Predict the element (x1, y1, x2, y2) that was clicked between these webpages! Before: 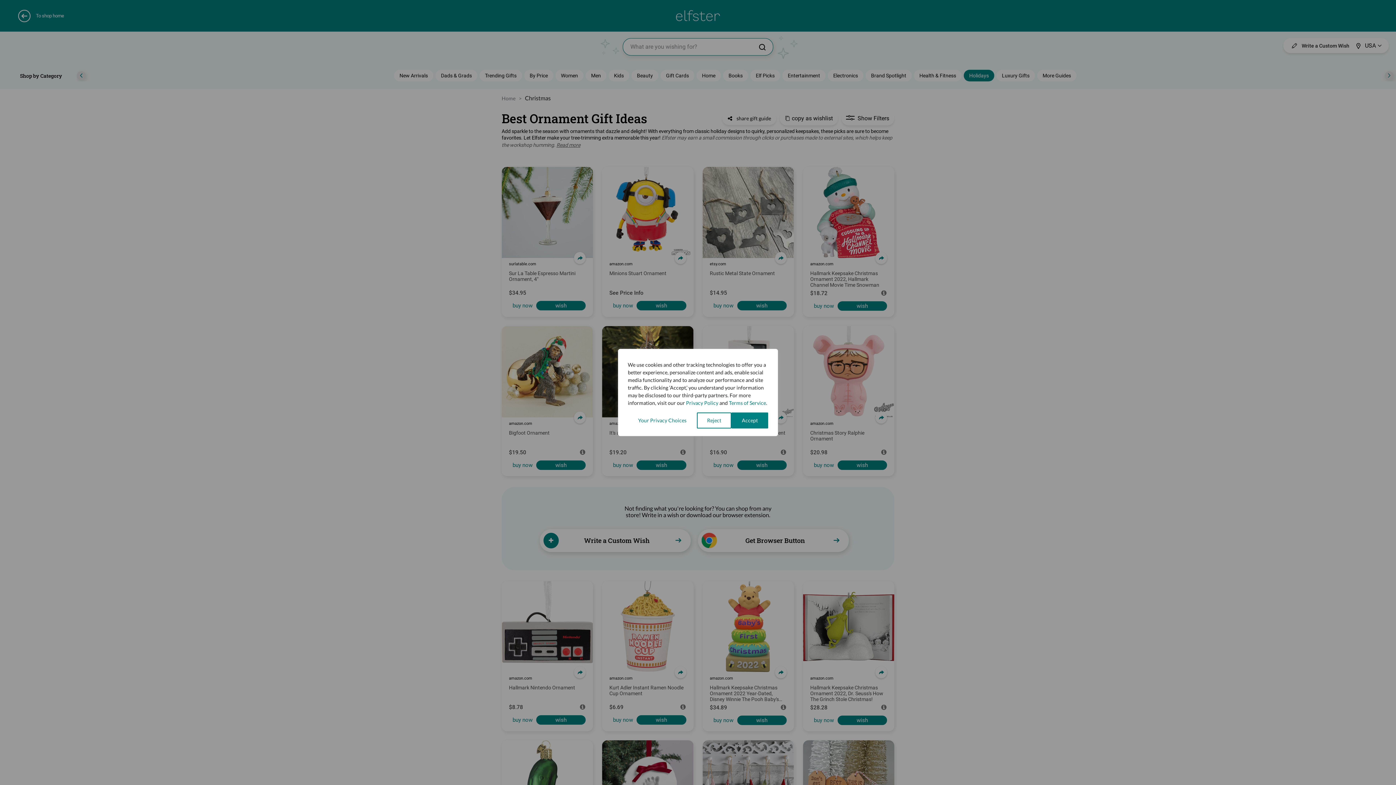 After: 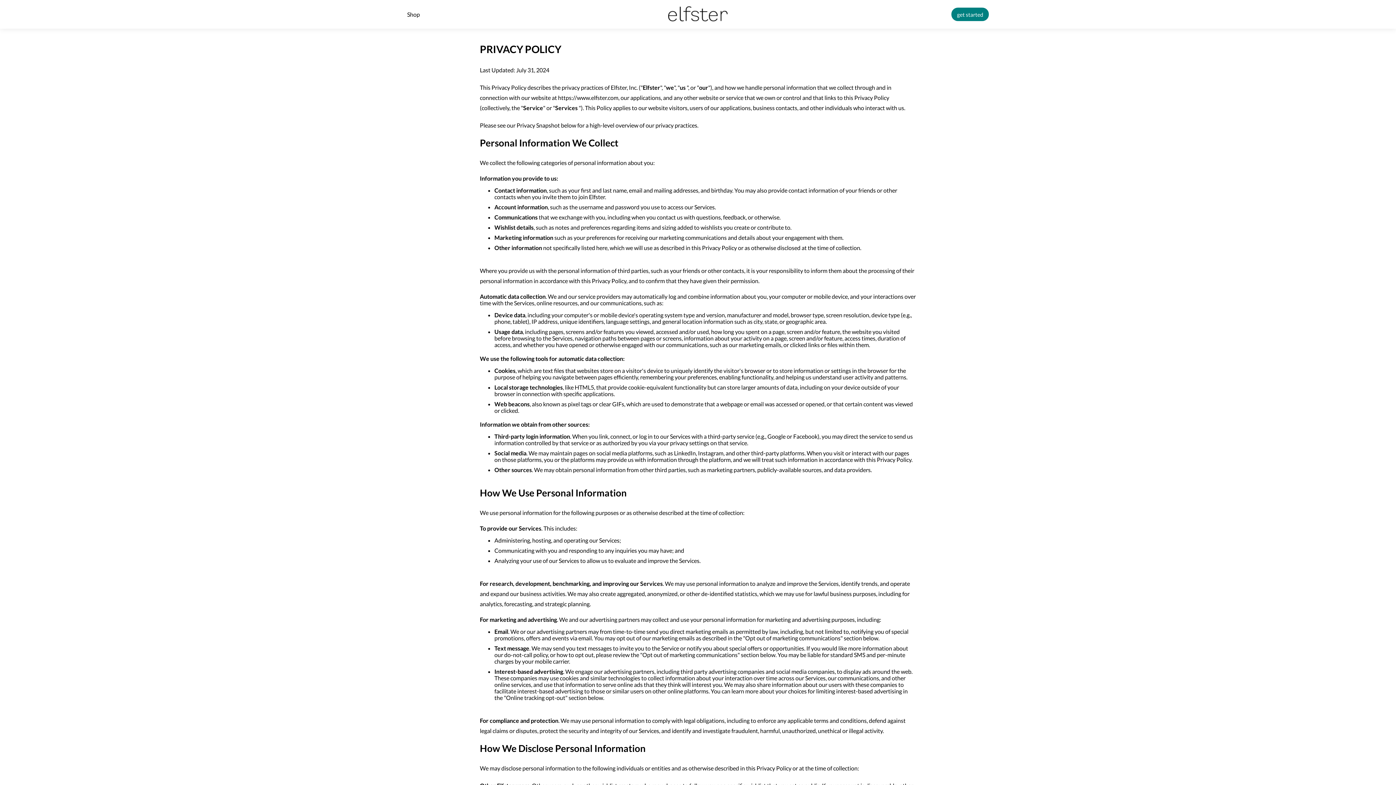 Action: label: Privacy Policy bbox: (686, 399, 718, 406)